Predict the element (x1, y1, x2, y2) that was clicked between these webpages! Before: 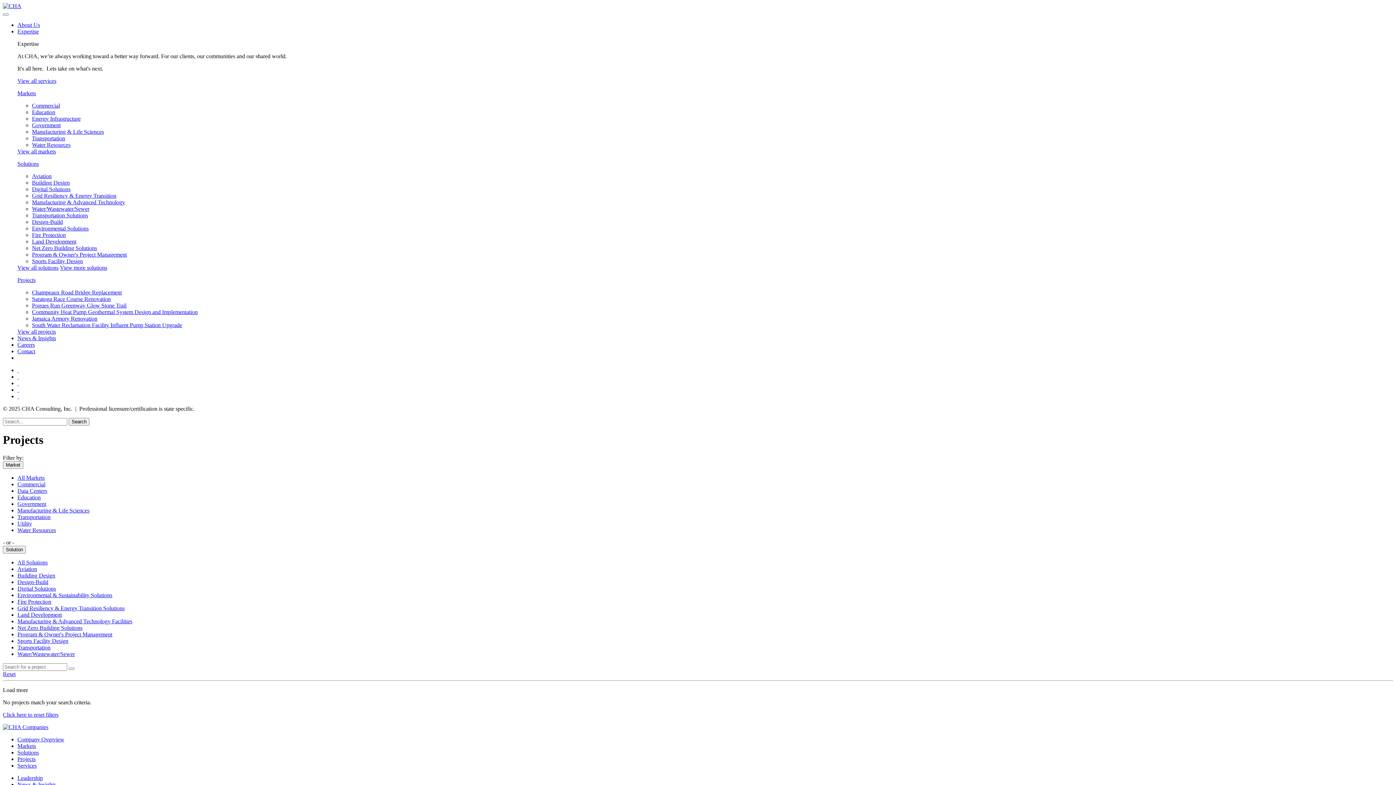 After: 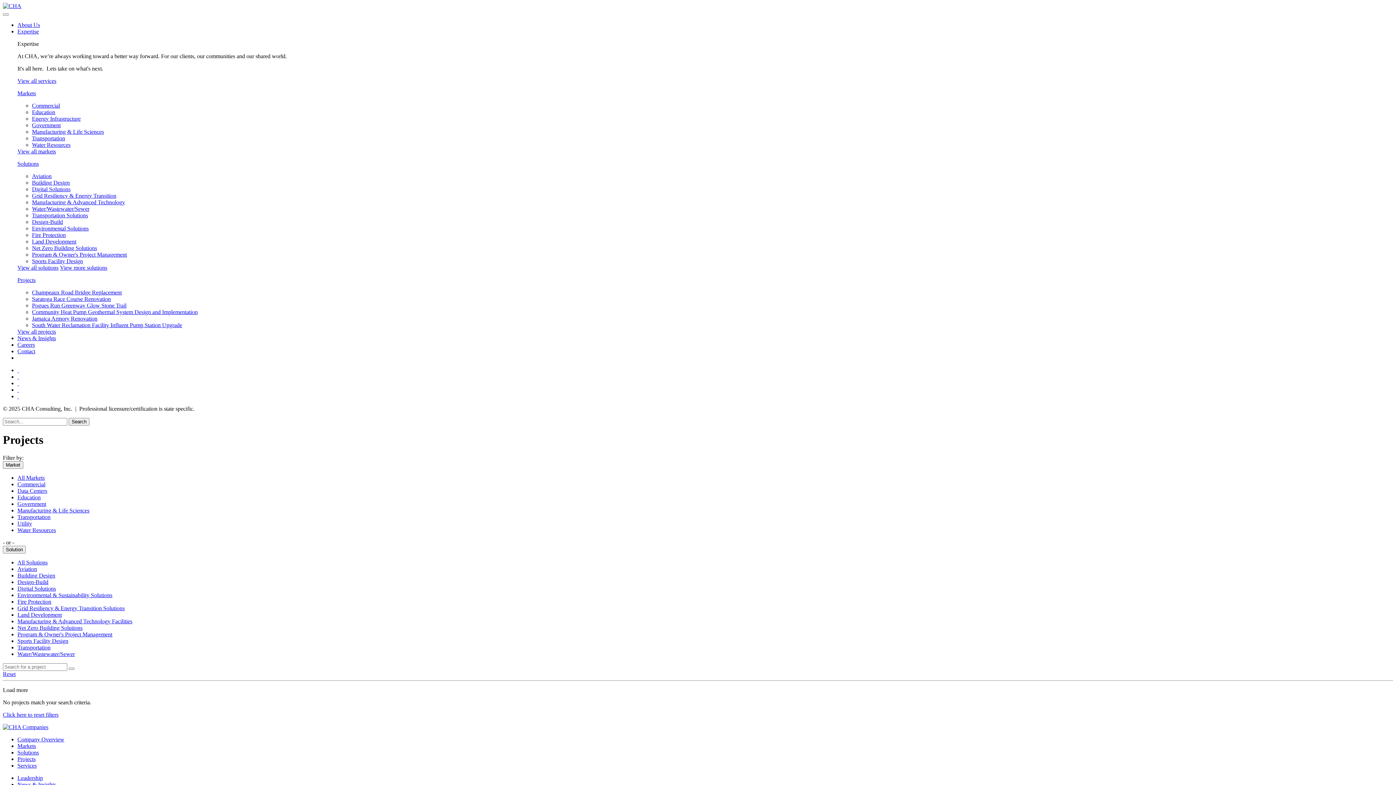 Action: label: Water Resources bbox: (17, 527, 56, 533)